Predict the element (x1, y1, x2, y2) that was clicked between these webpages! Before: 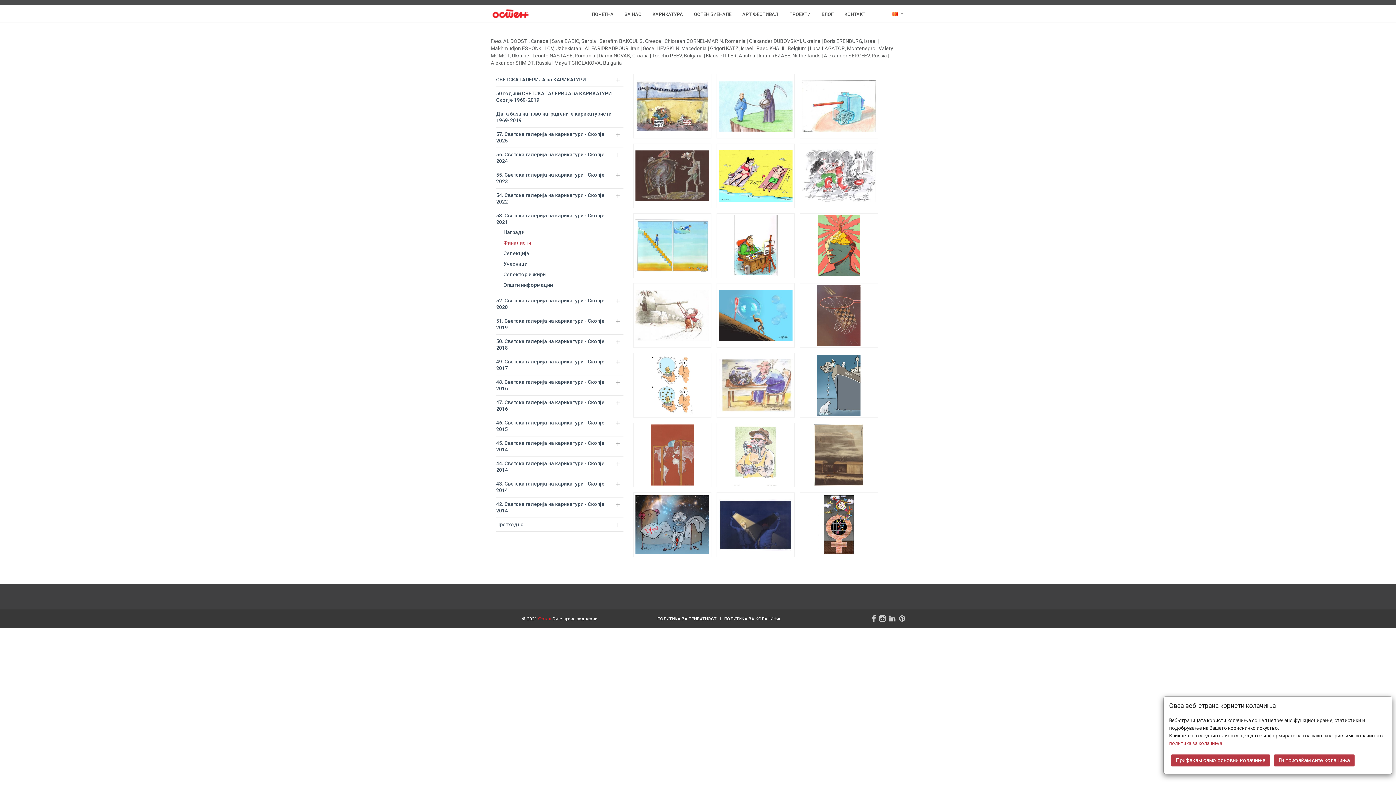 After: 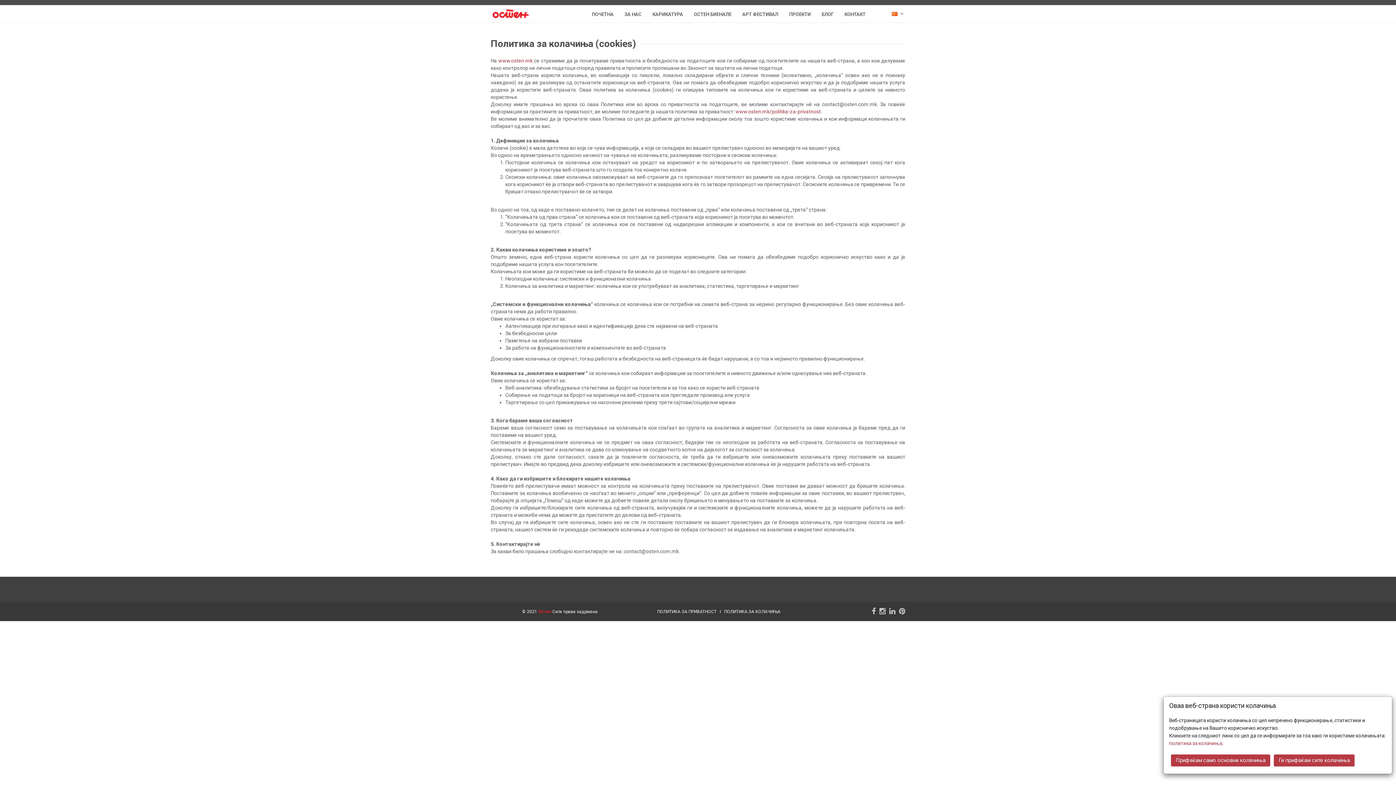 Action: label: политика за колачиња bbox: (1169, 740, 1222, 746)